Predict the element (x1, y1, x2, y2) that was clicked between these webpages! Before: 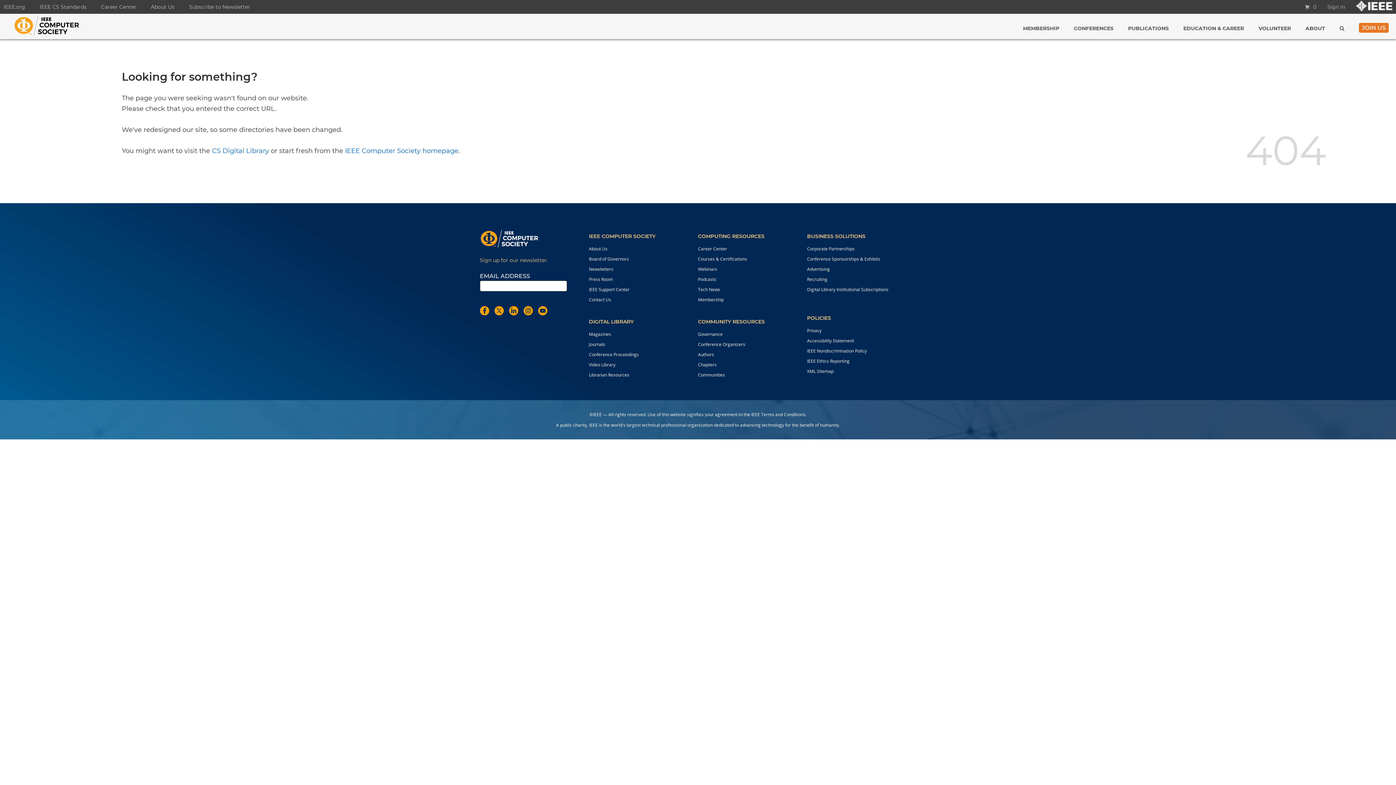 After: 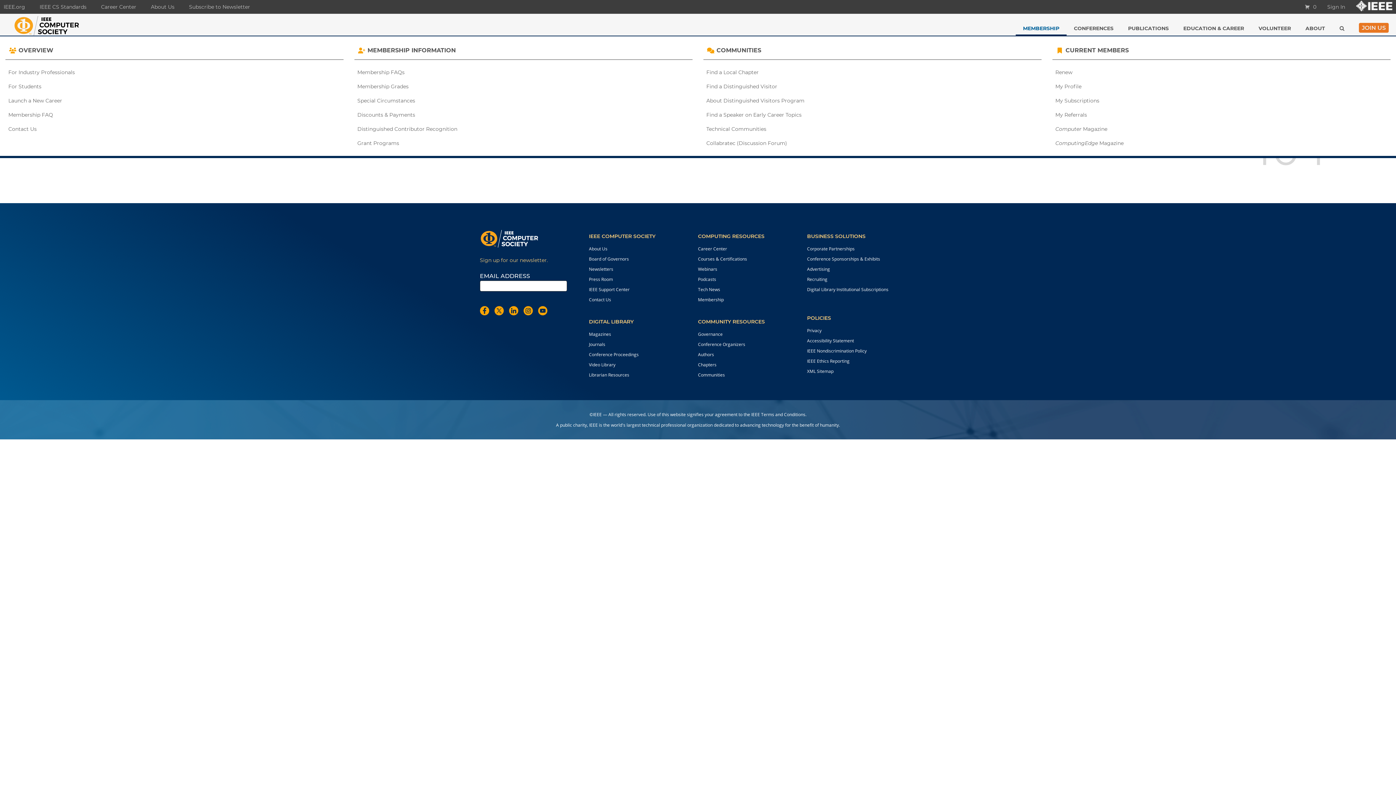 Action: label: MEMBERSHIP bbox: (1016, 21, 1066, 35)